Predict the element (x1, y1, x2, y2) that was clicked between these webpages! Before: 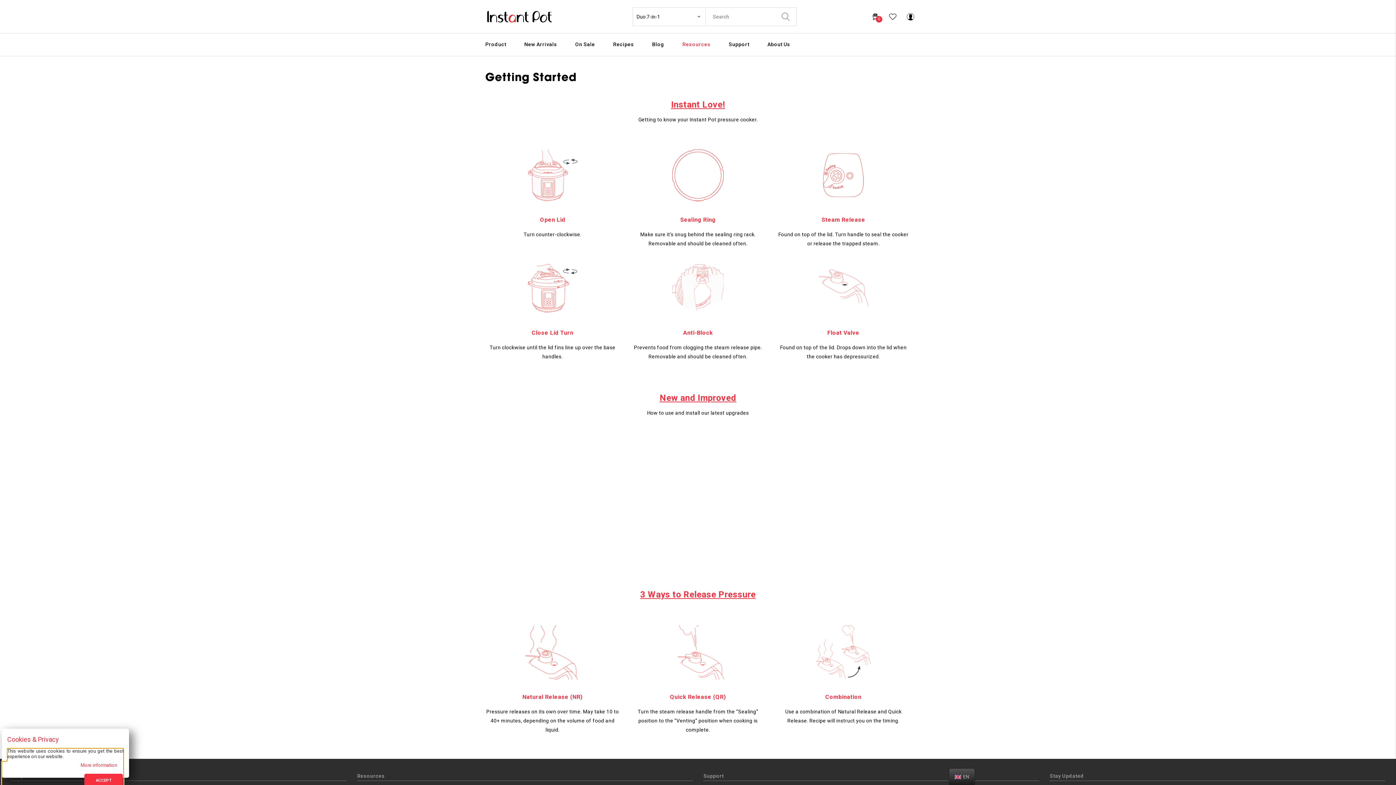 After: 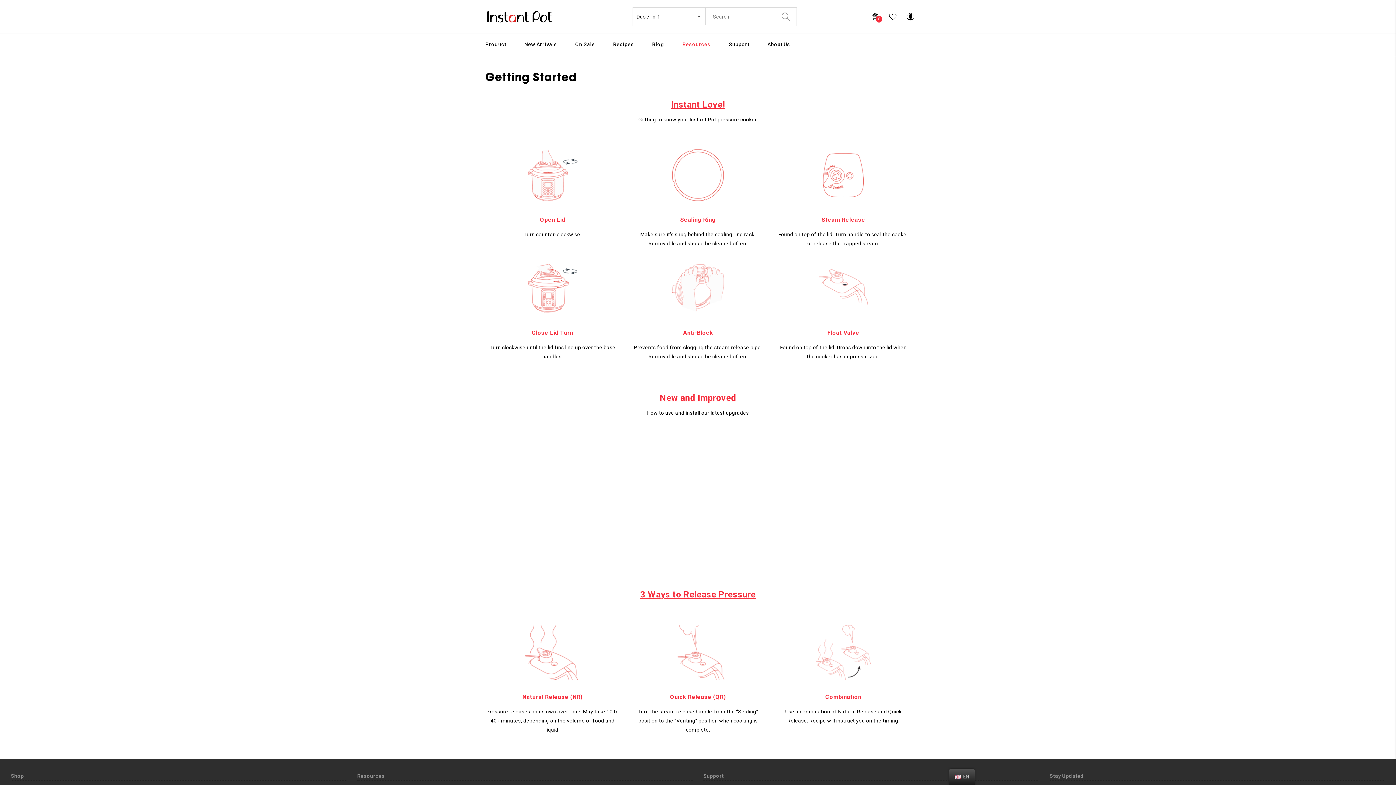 Action: bbox: (84, 774, 123, 788) label: ACCEPT